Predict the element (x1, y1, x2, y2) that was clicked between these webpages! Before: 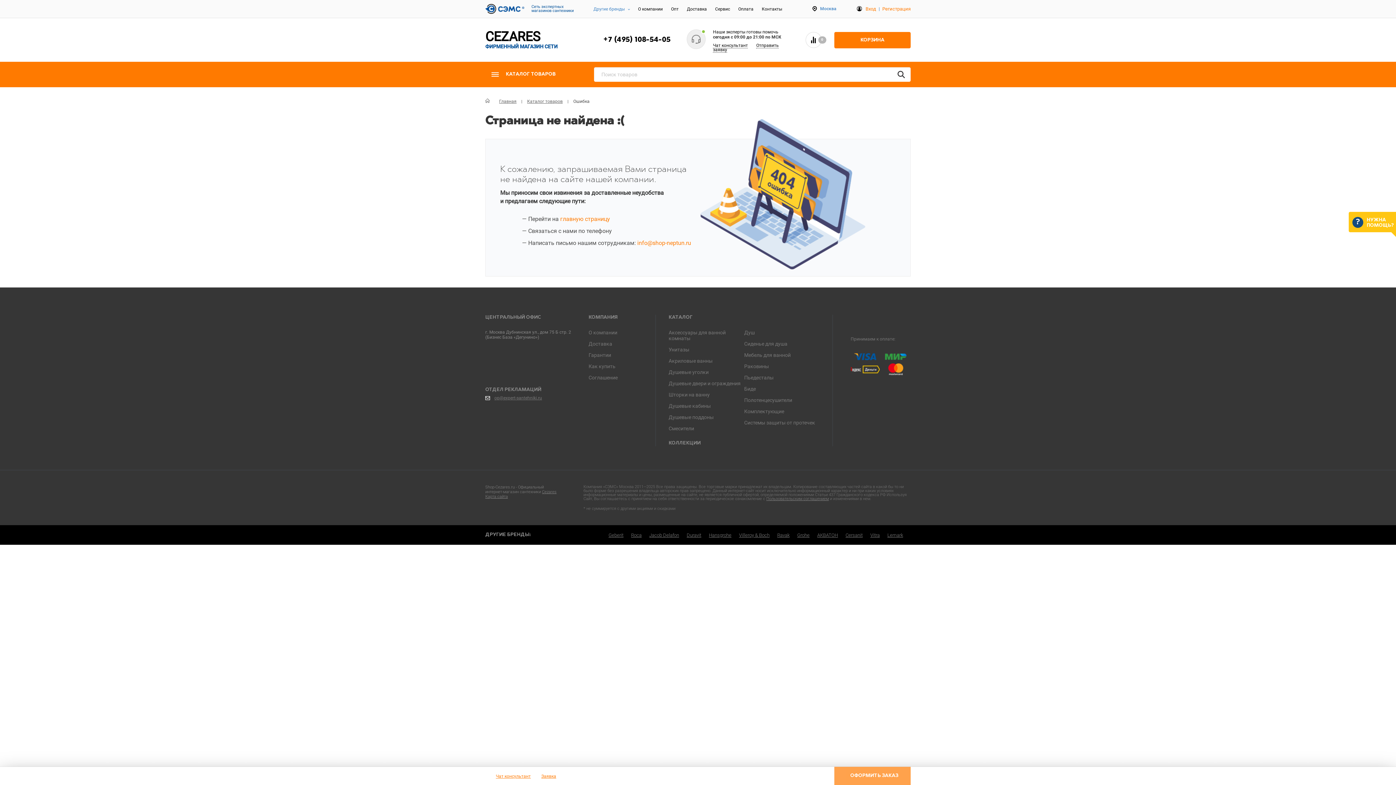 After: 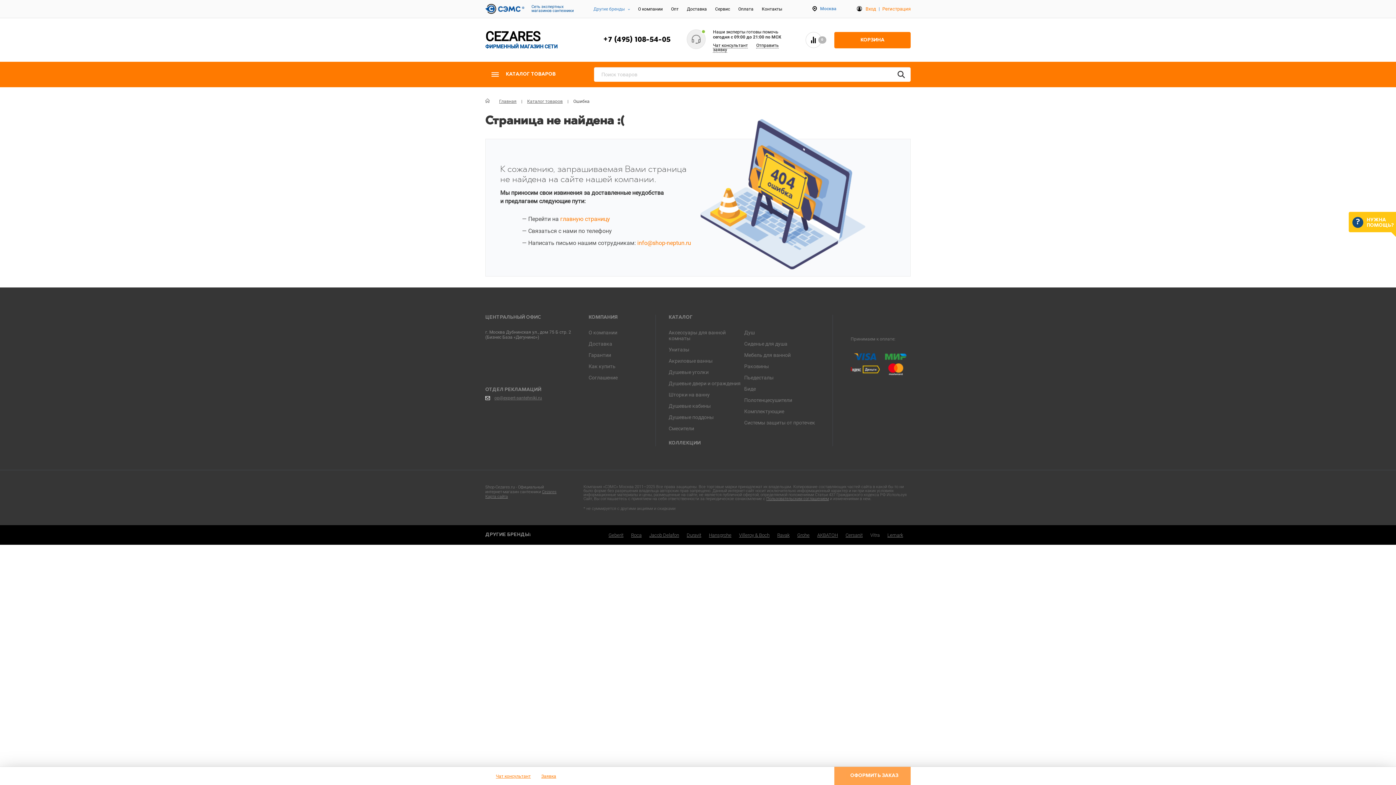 Action: label: Vitra bbox: (870, 532, 880, 538)